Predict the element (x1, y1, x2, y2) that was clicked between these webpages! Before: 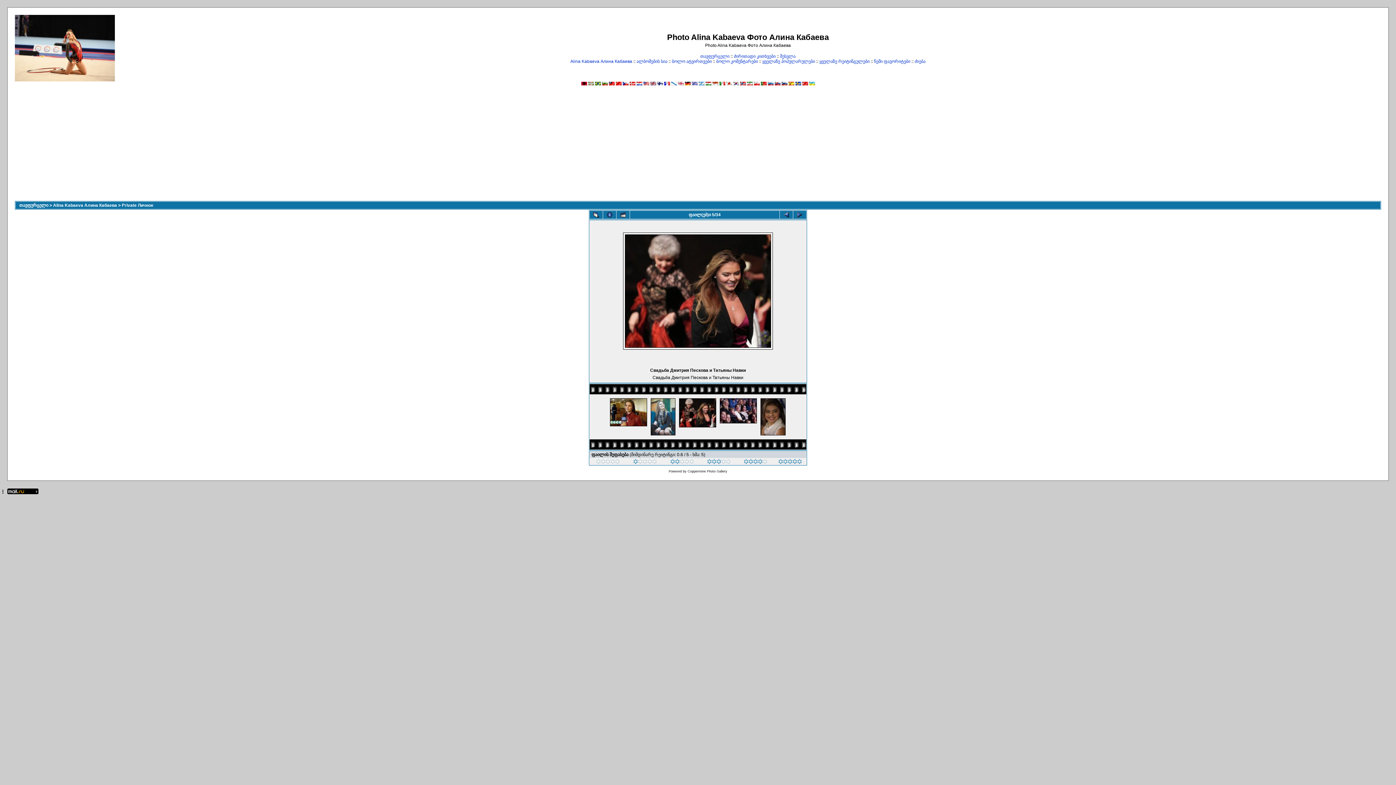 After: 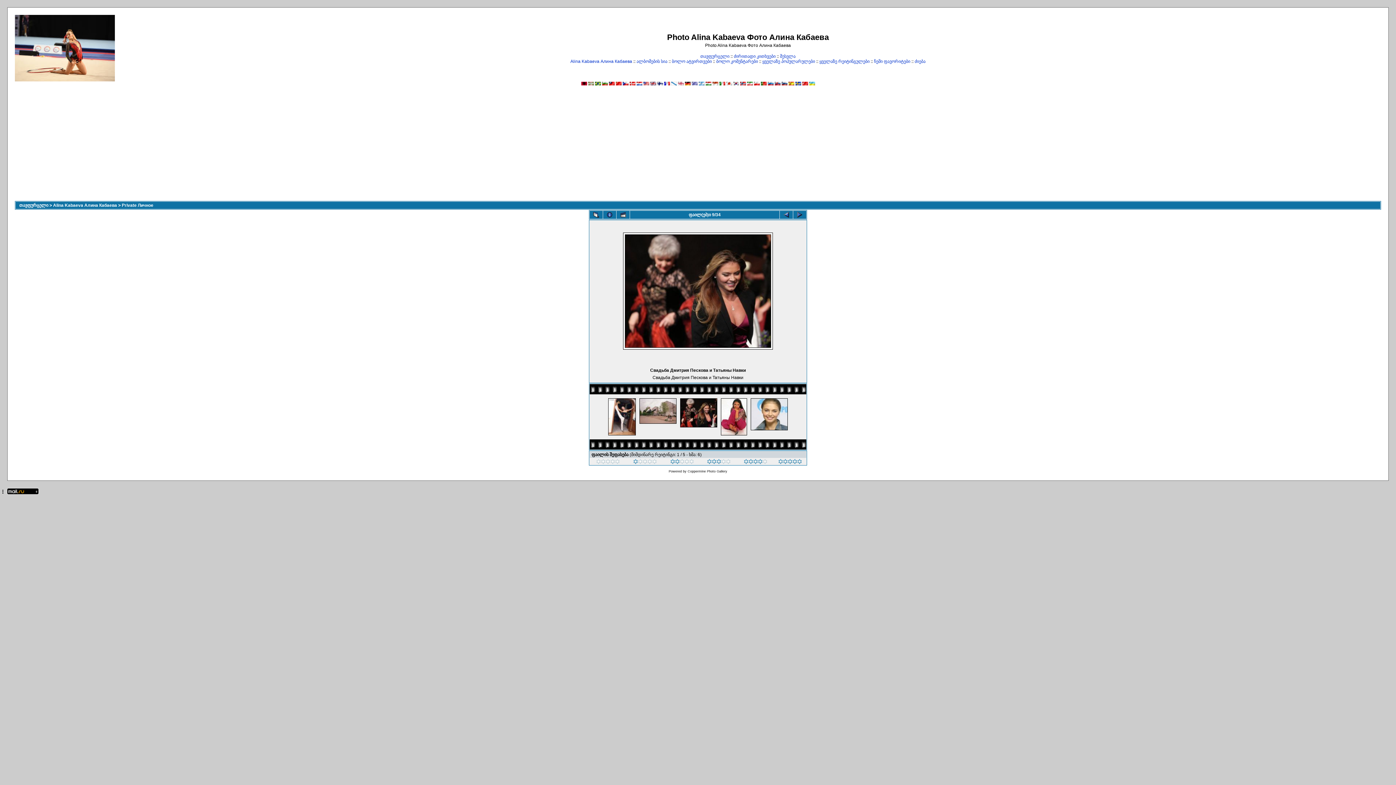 Action: bbox: (707, 460, 730, 465) label: 
